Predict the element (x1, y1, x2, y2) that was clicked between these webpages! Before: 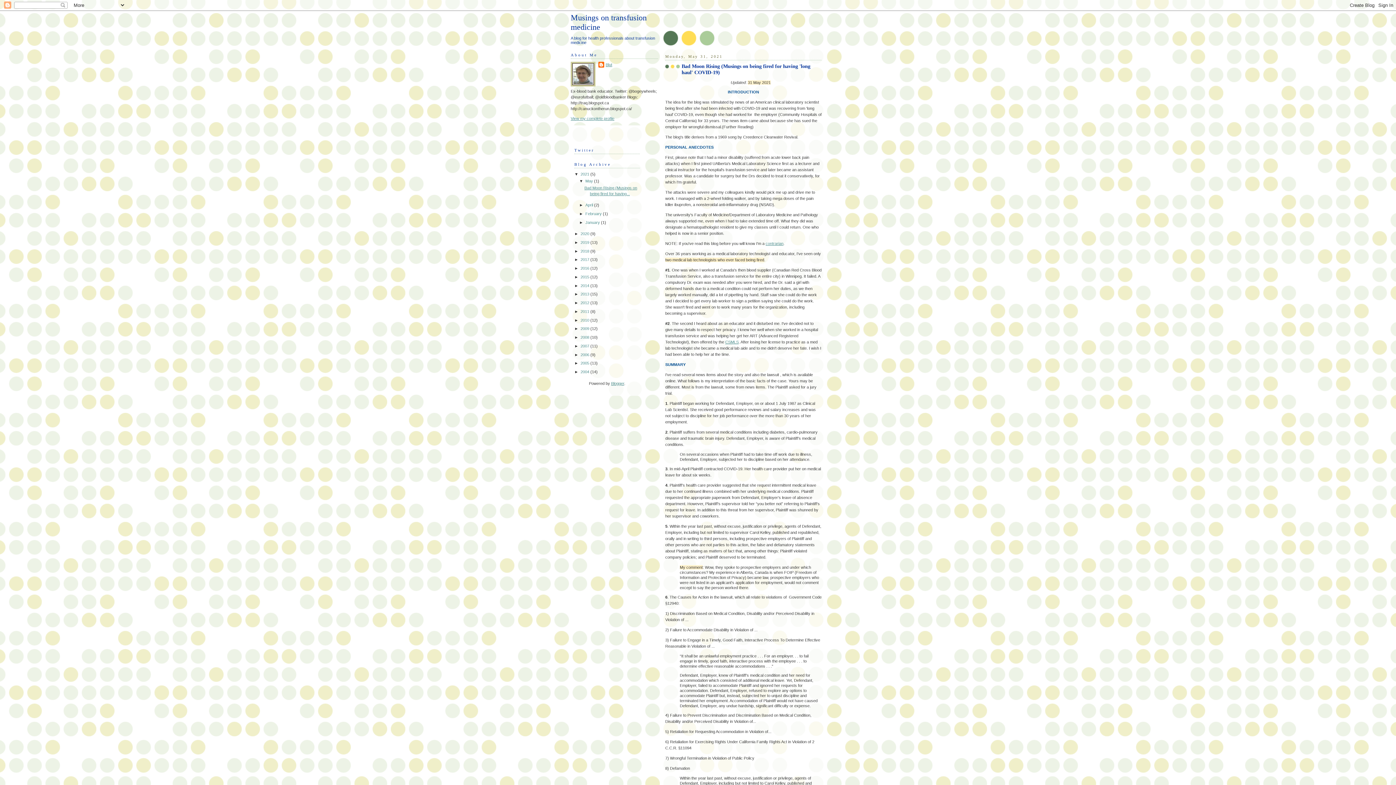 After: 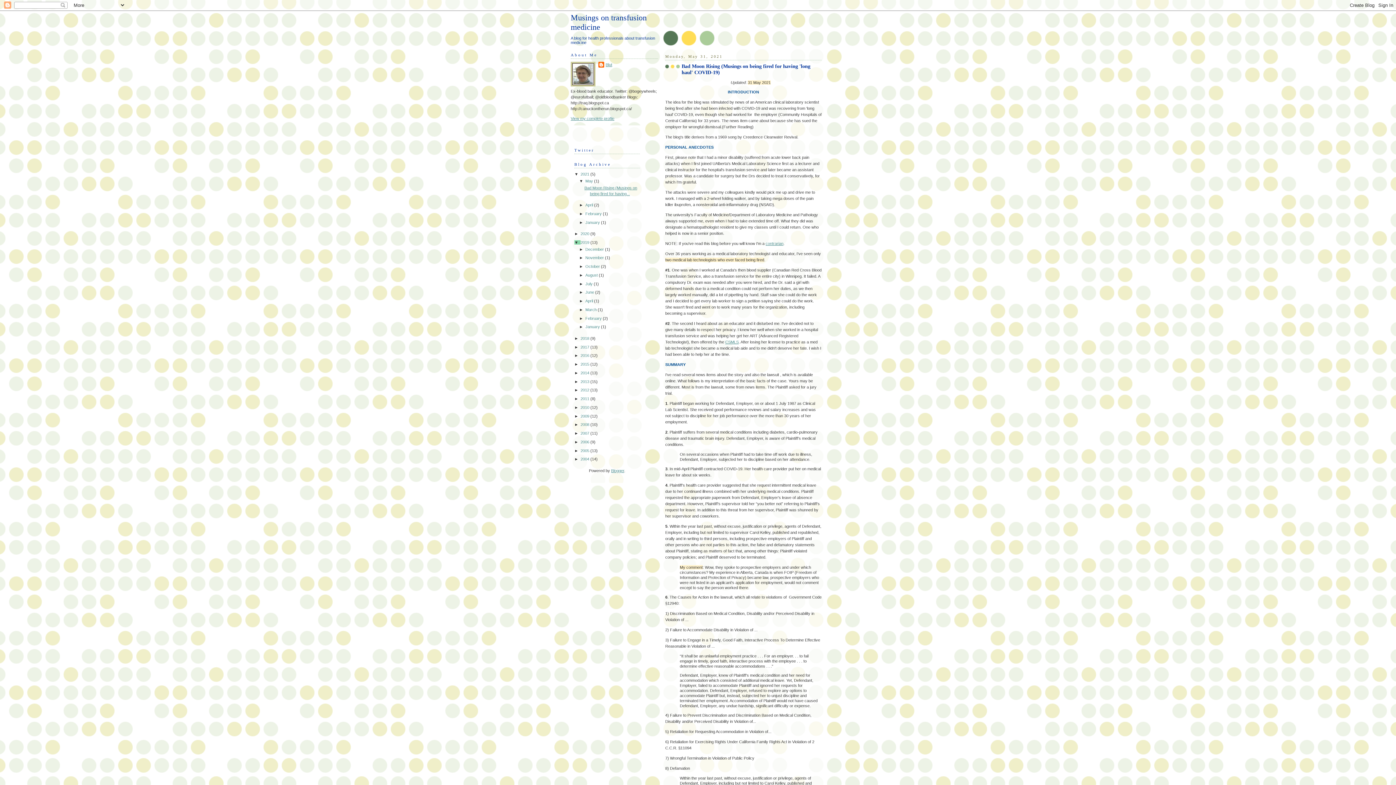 Action: label: ►   bbox: (574, 240, 580, 244)